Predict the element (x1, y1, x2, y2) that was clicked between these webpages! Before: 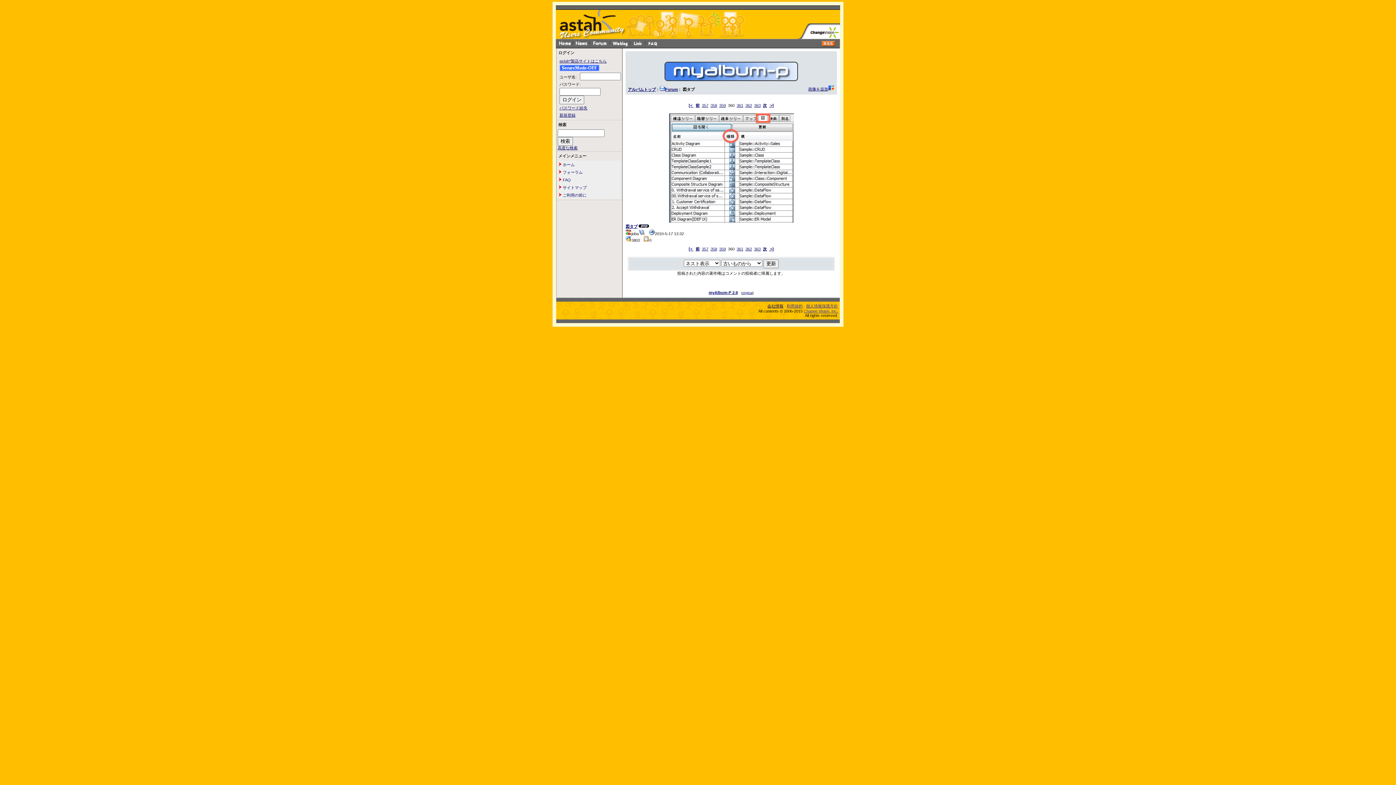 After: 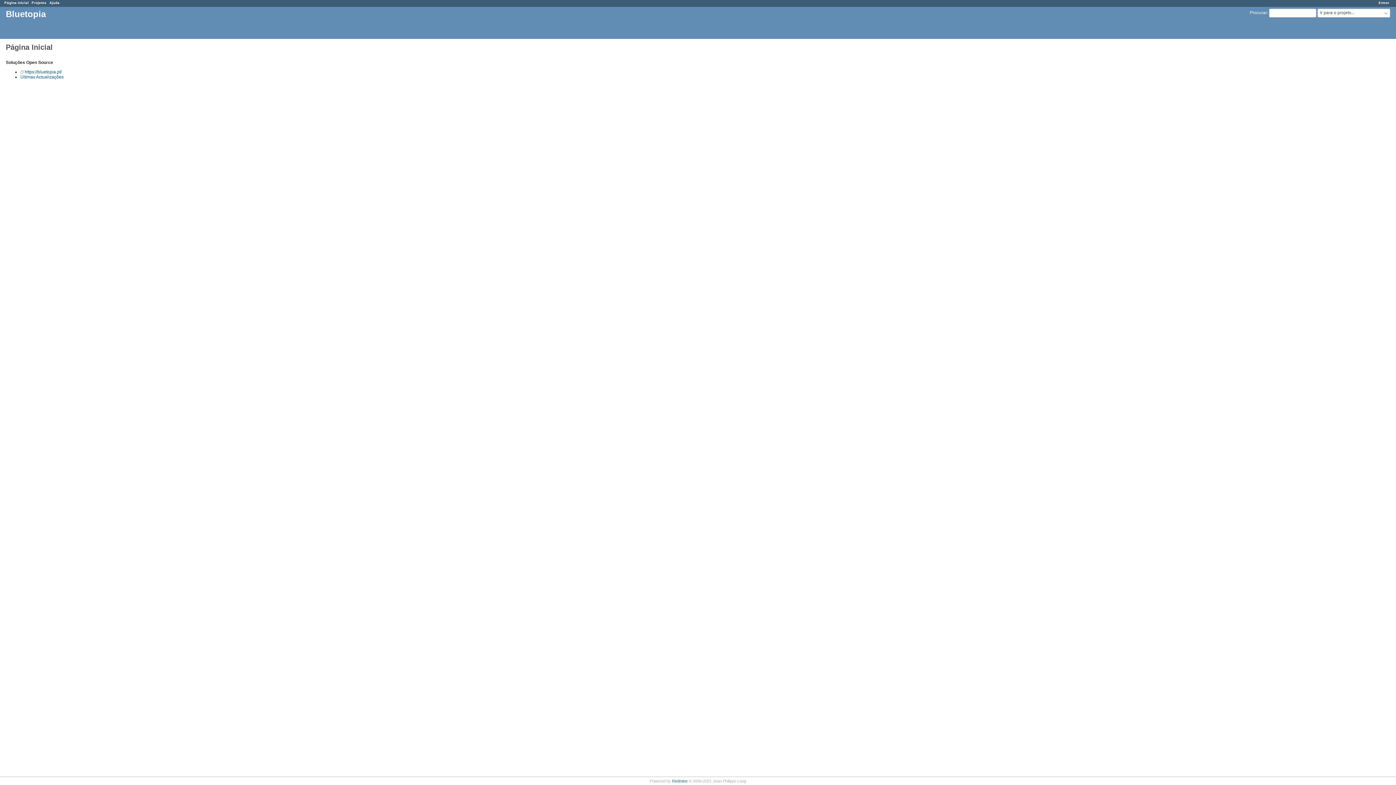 Action: bbox: (742, 291, 752, 294) label: original